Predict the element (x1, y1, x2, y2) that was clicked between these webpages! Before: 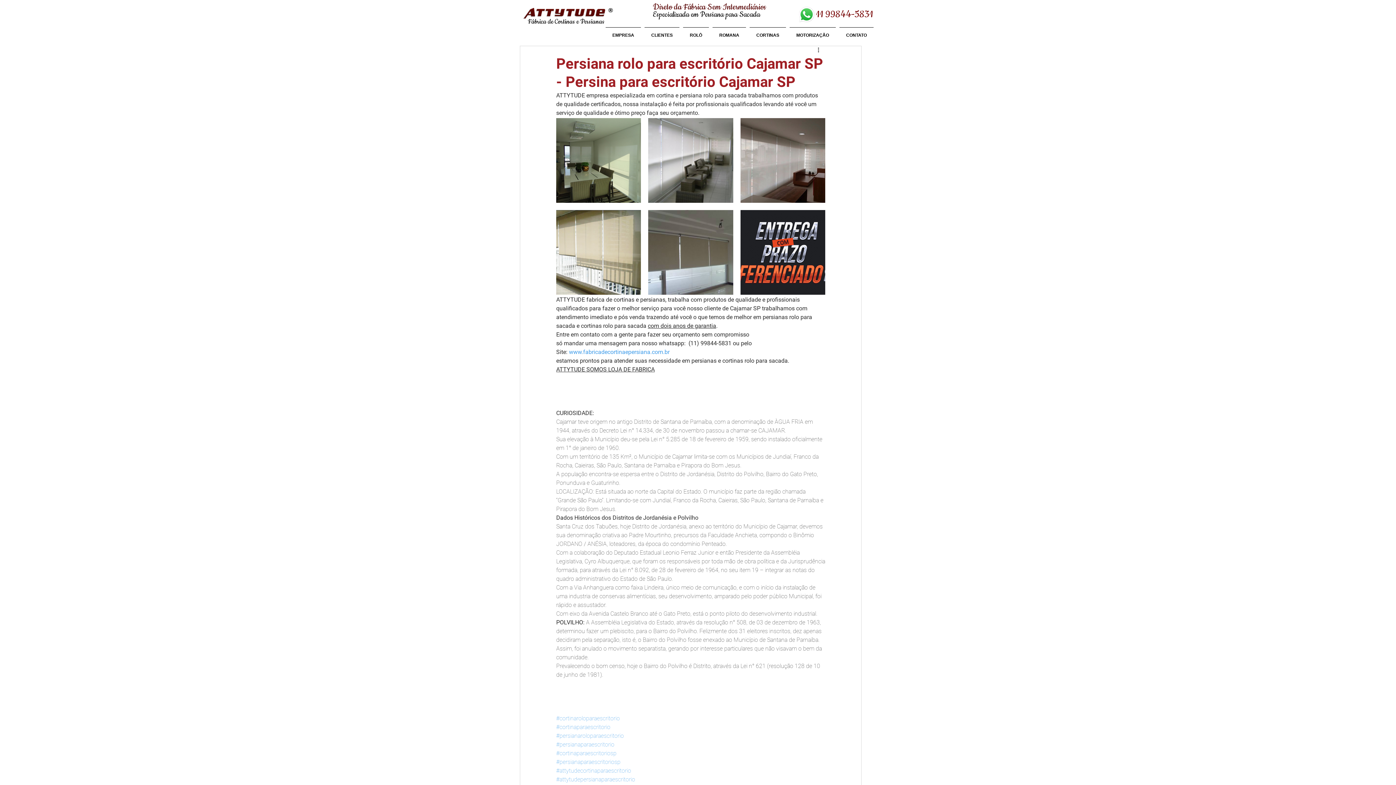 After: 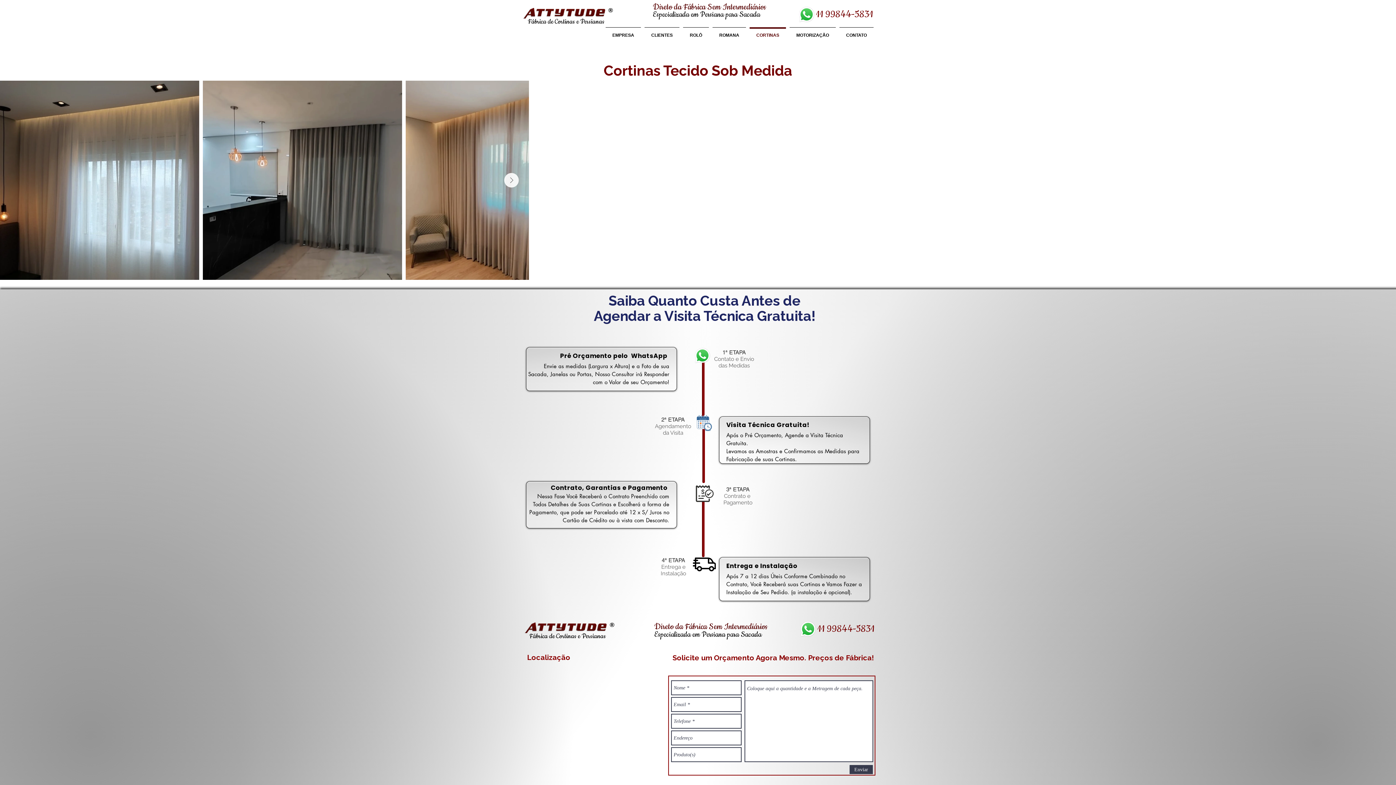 Action: label: CORTINAS bbox: (748, 27, 788, 36)